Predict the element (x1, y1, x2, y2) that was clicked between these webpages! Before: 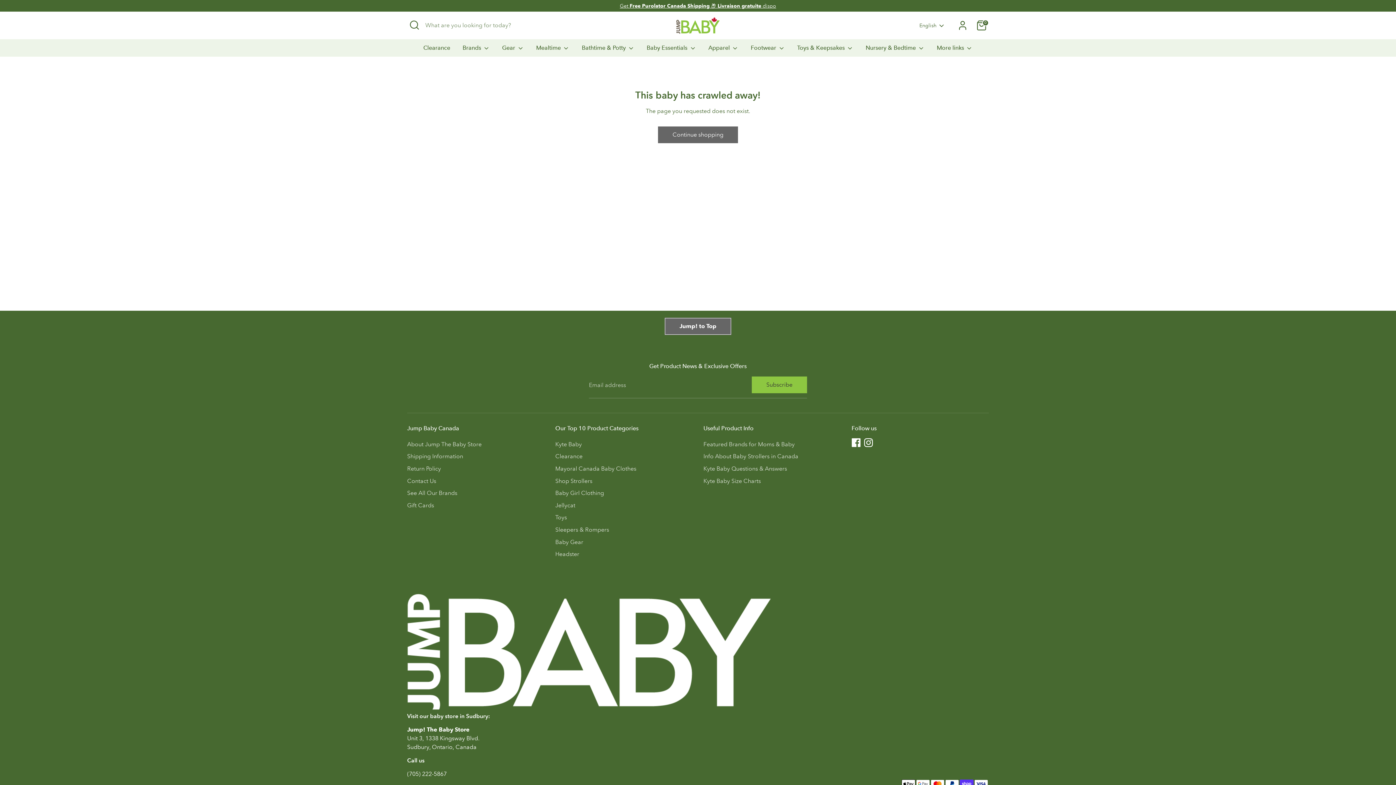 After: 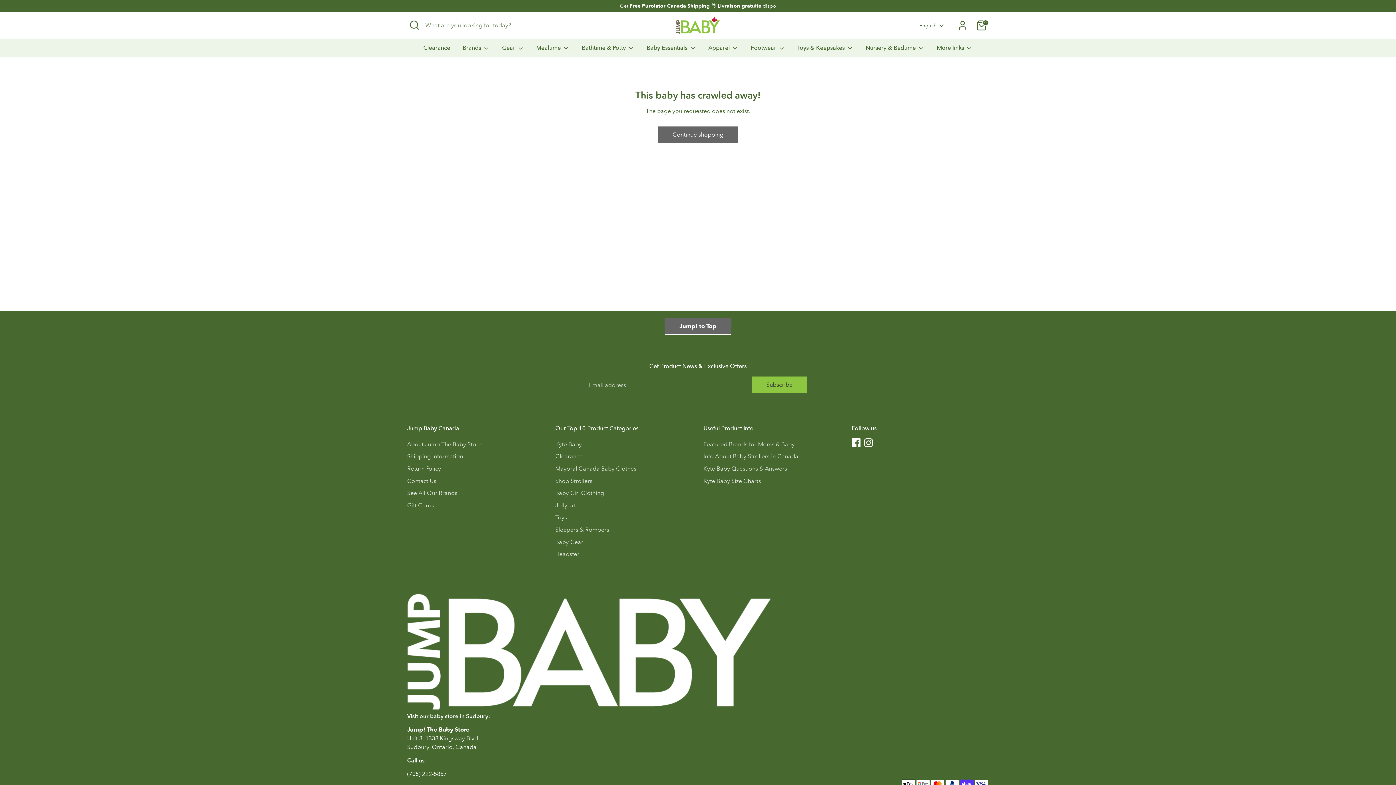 Action: bbox: (665, 318, 731, 334) label: Jump! to Top